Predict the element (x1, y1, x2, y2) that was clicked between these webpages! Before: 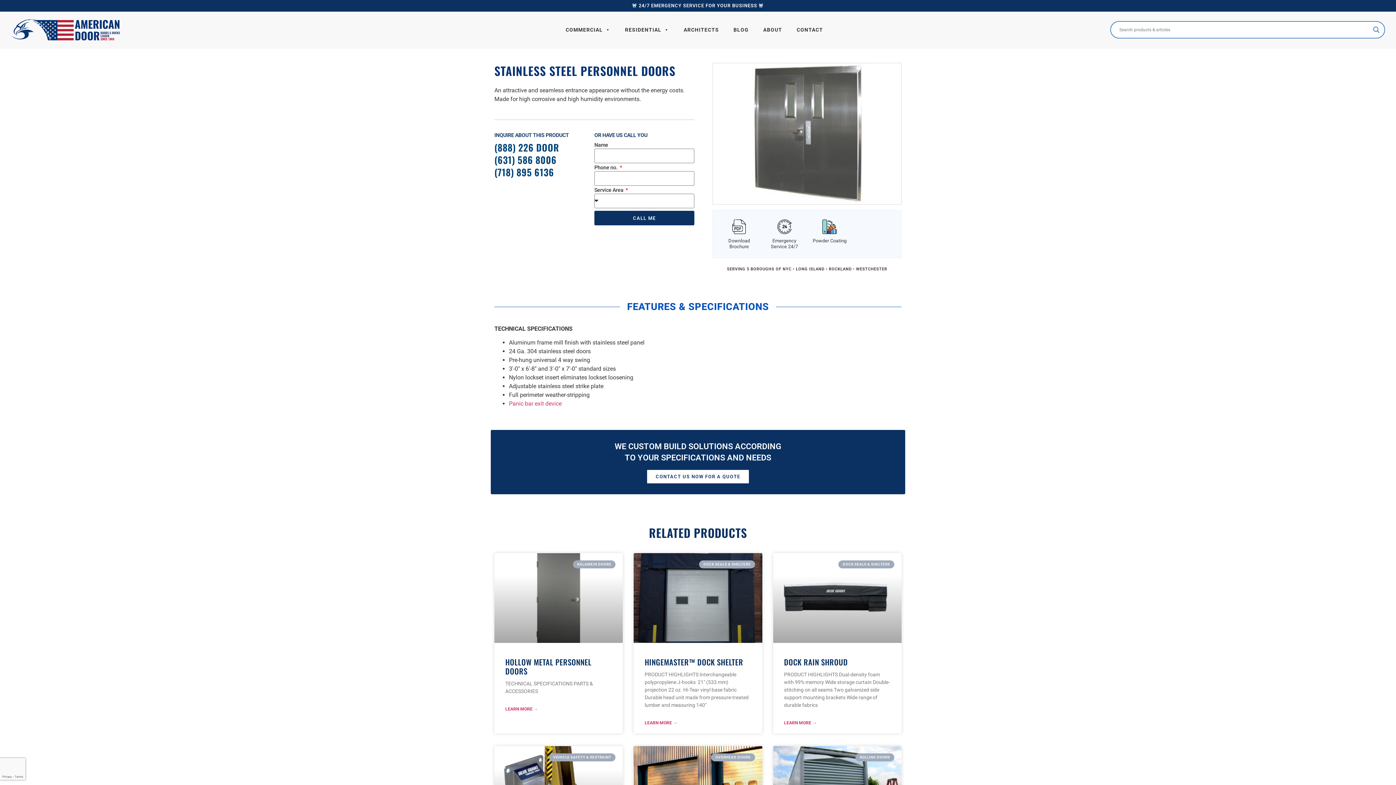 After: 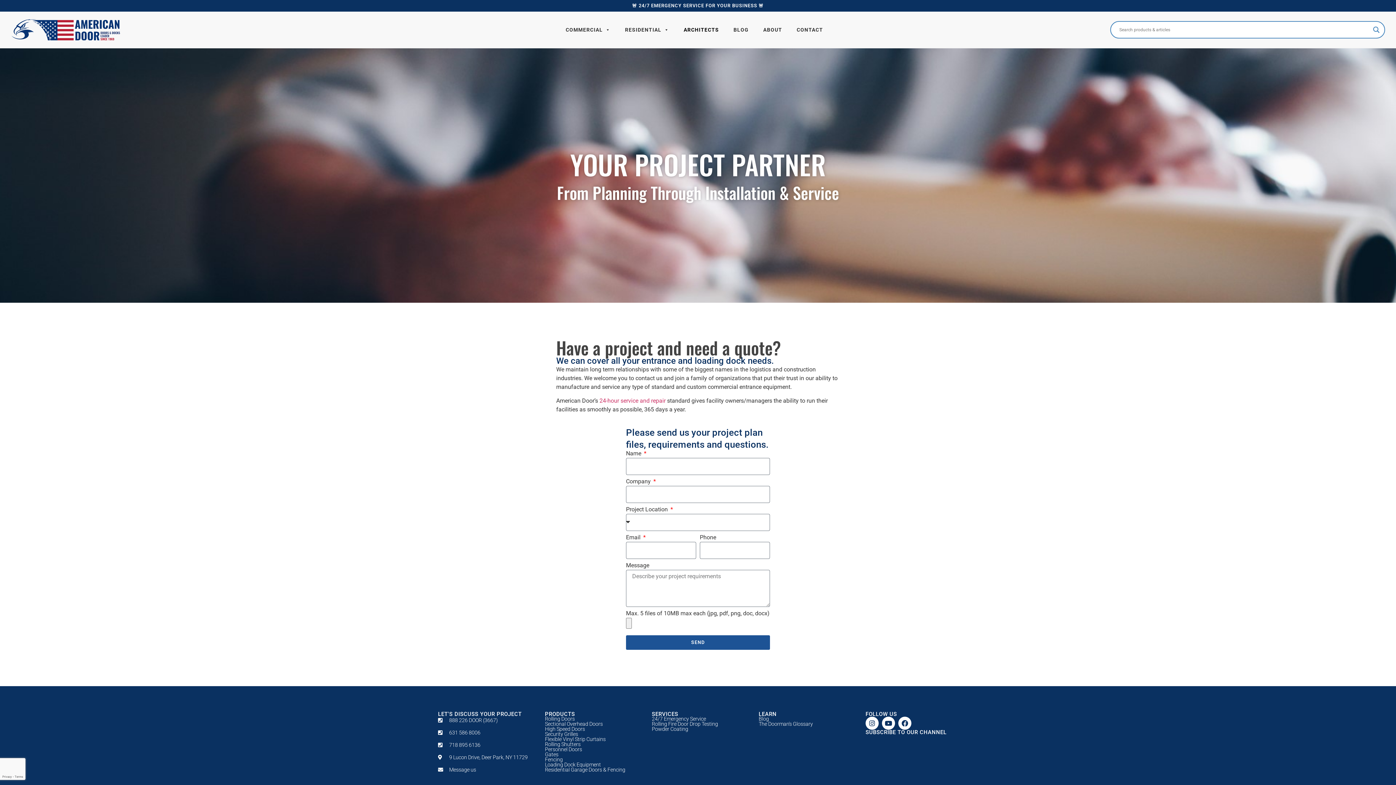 Action: bbox: (680, 22, 722, 37) label: ARCHITECTS